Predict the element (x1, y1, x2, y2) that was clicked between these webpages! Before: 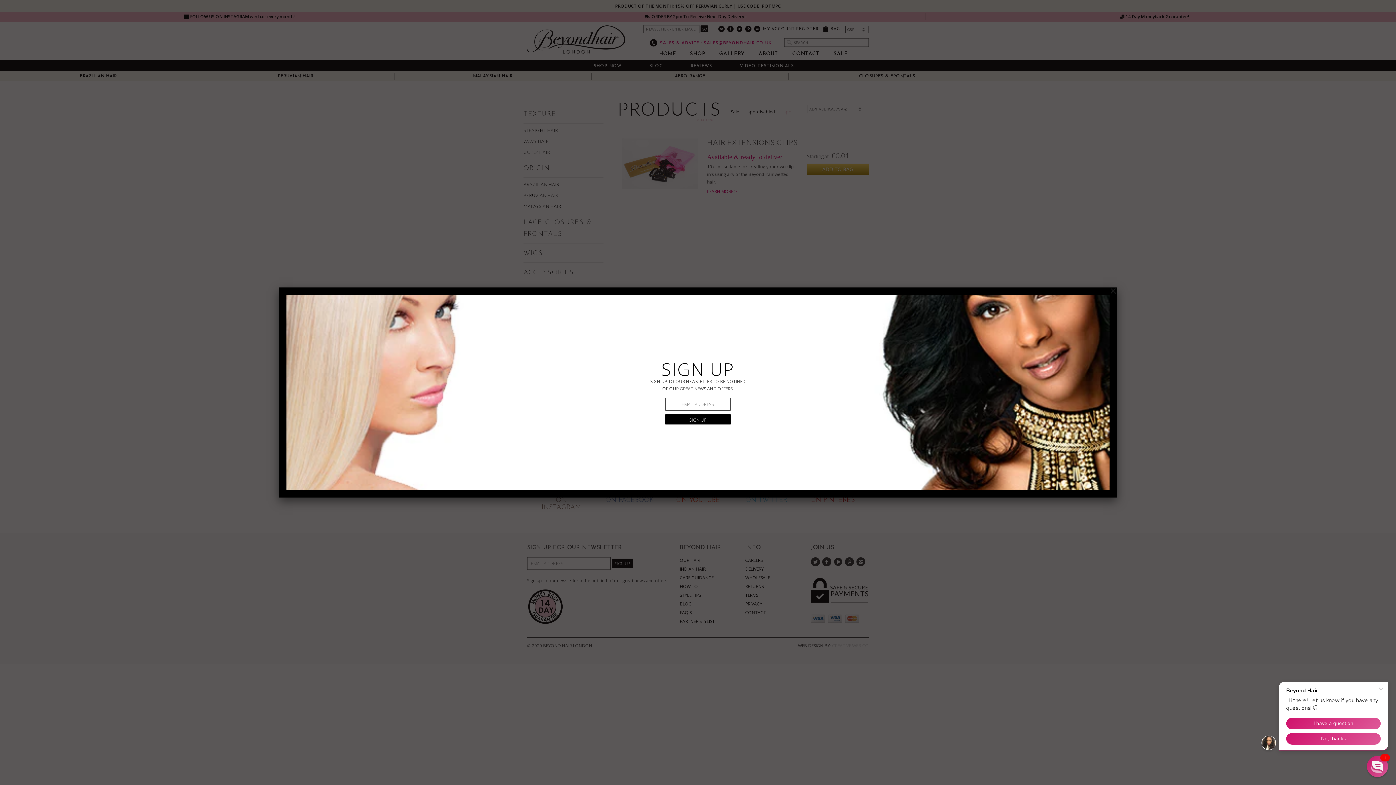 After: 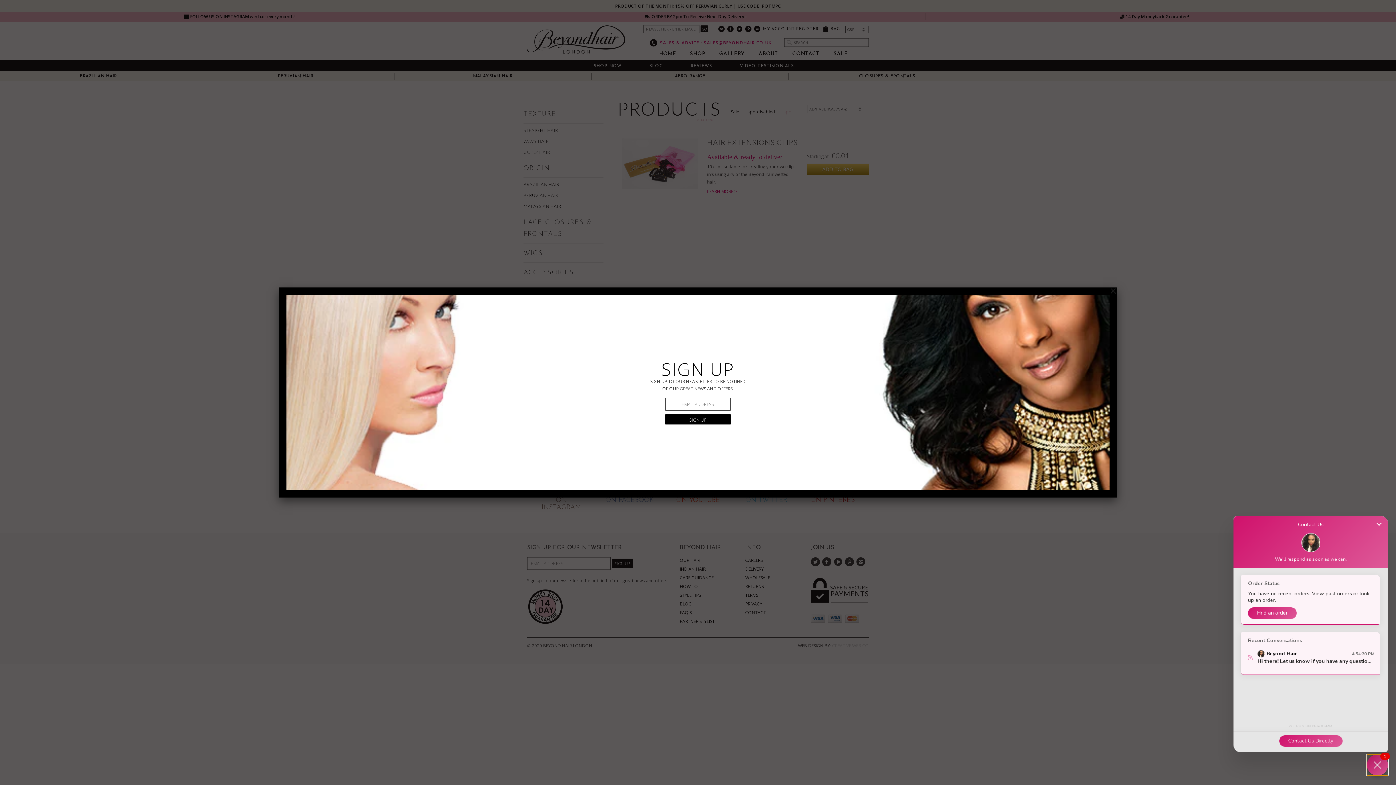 Action: label: Chat widget toggle bbox: (1367, 756, 1388, 777)